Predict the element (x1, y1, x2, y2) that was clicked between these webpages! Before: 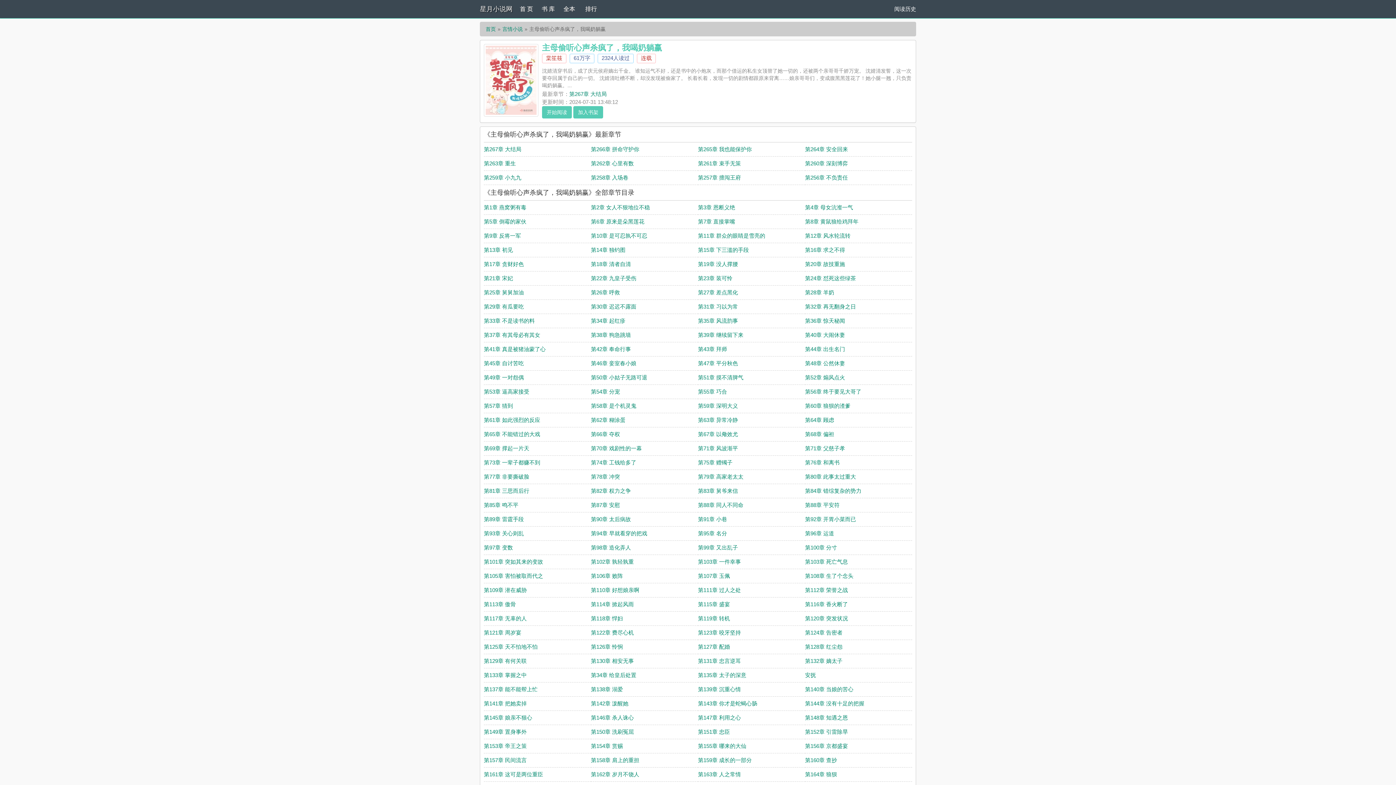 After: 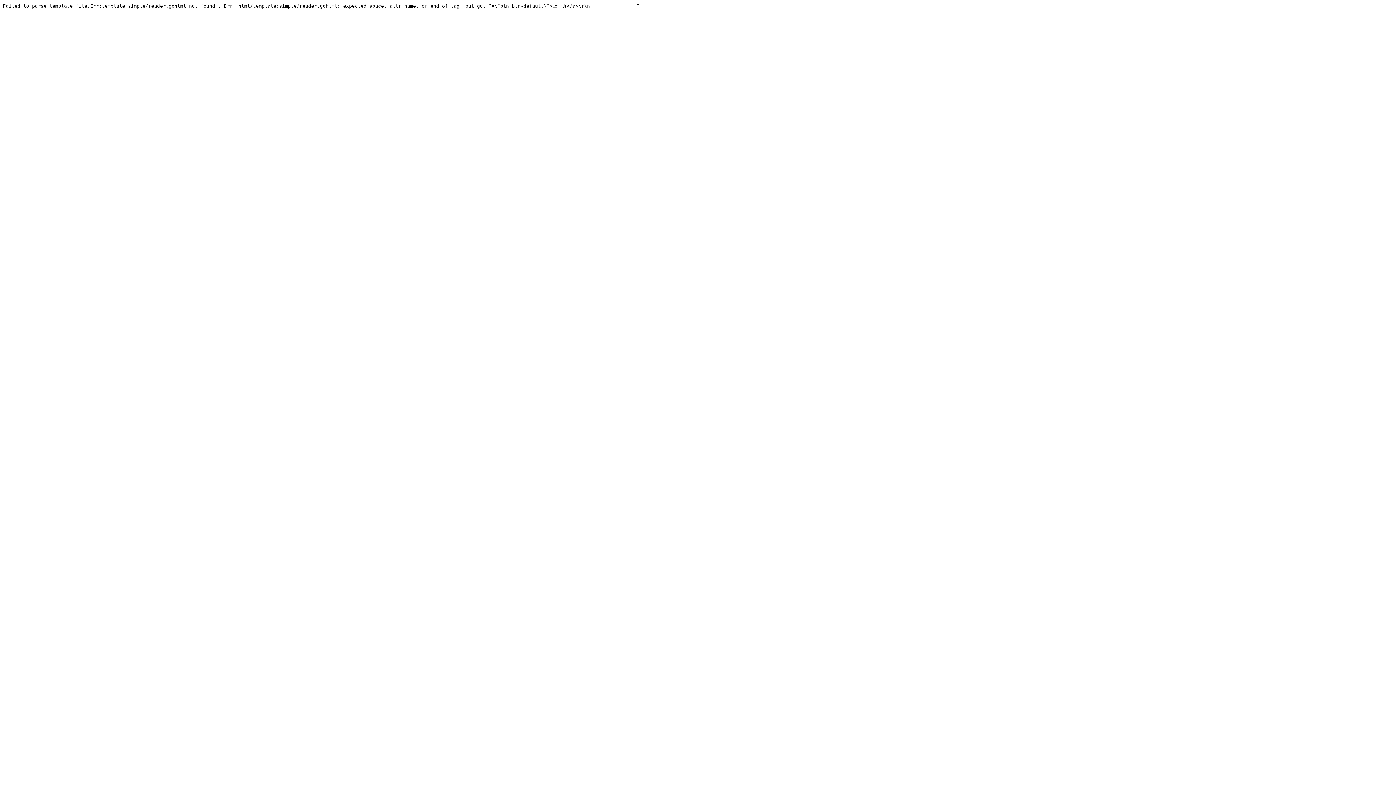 Action: bbox: (698, 174, 741, 180) label: 第257章 擅闯王府